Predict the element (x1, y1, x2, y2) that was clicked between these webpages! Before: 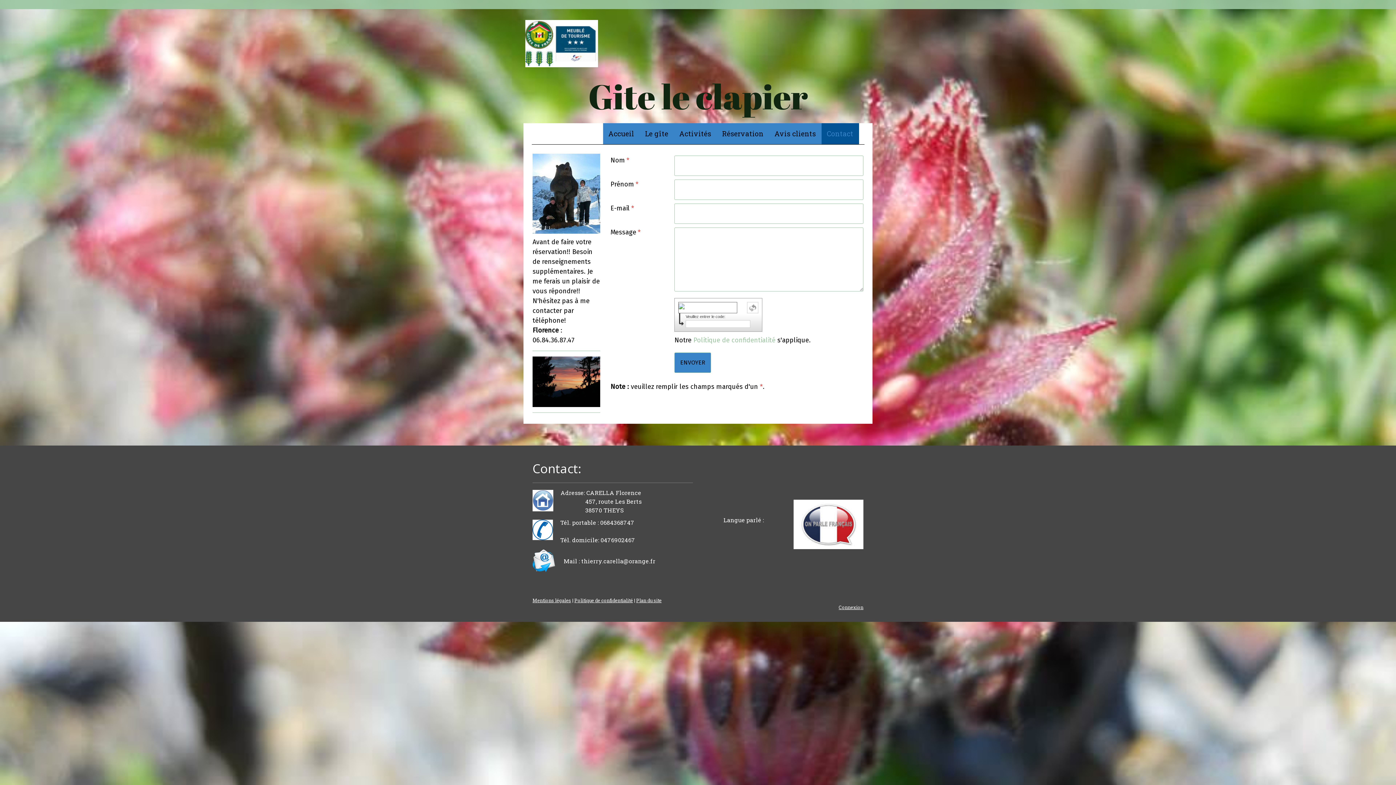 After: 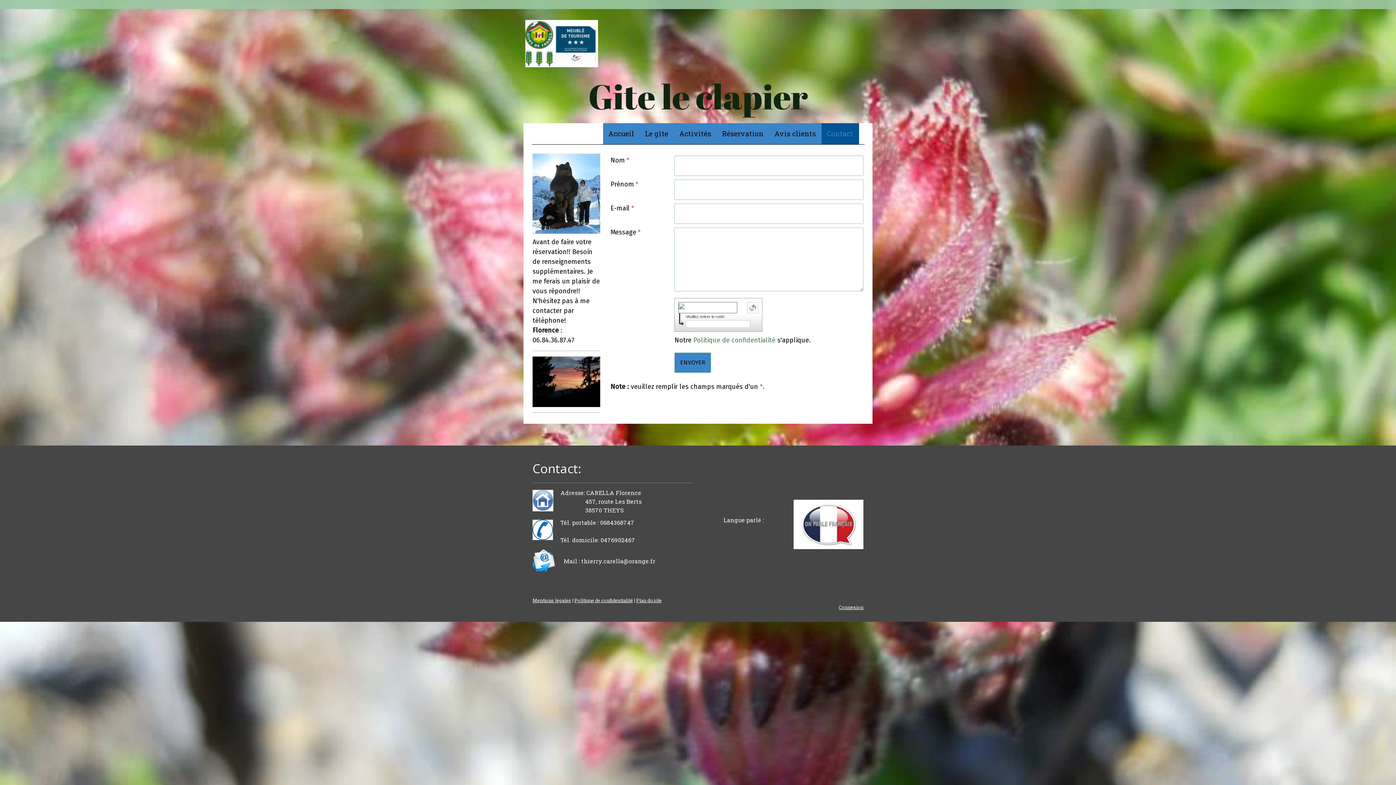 Action: label: Politique de confidentialité bbox: (693, 336, 775, 344)